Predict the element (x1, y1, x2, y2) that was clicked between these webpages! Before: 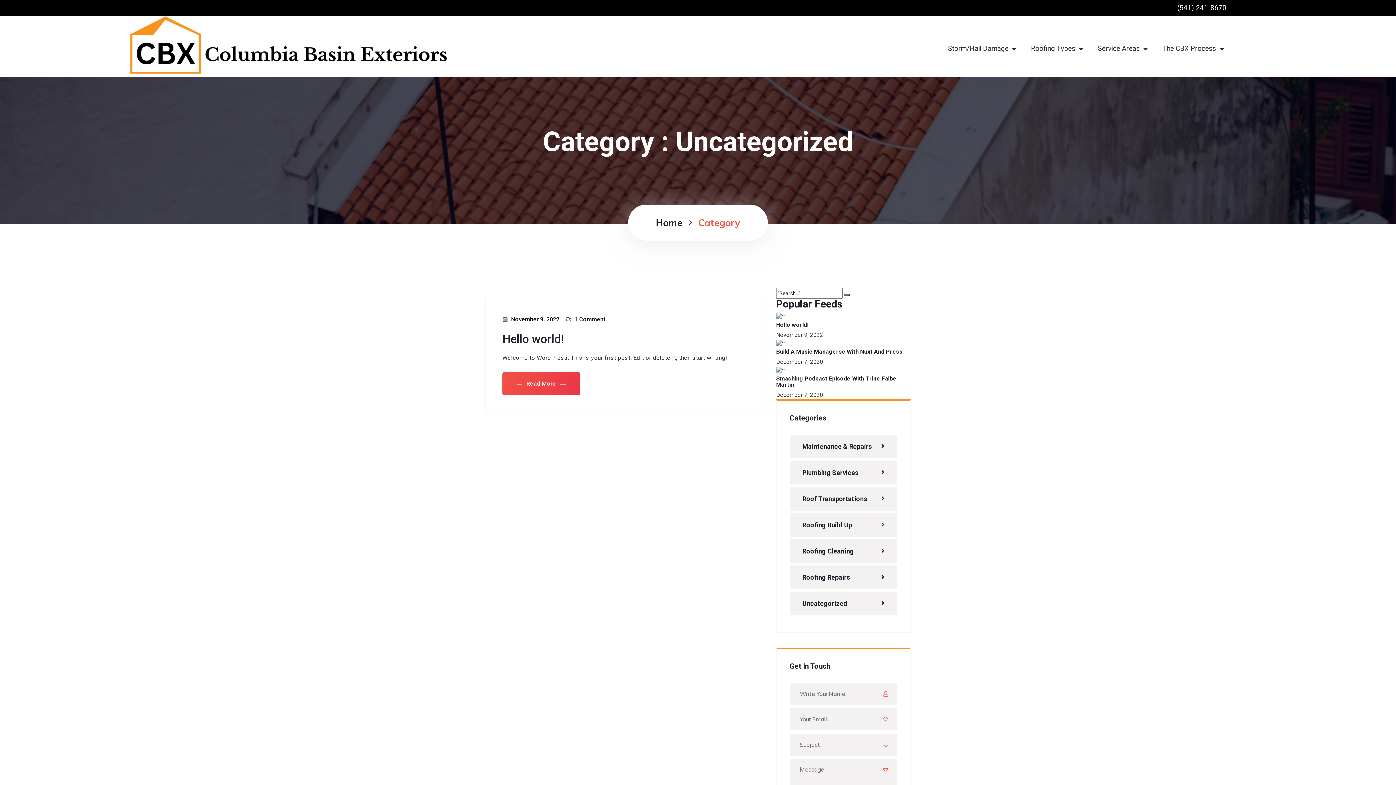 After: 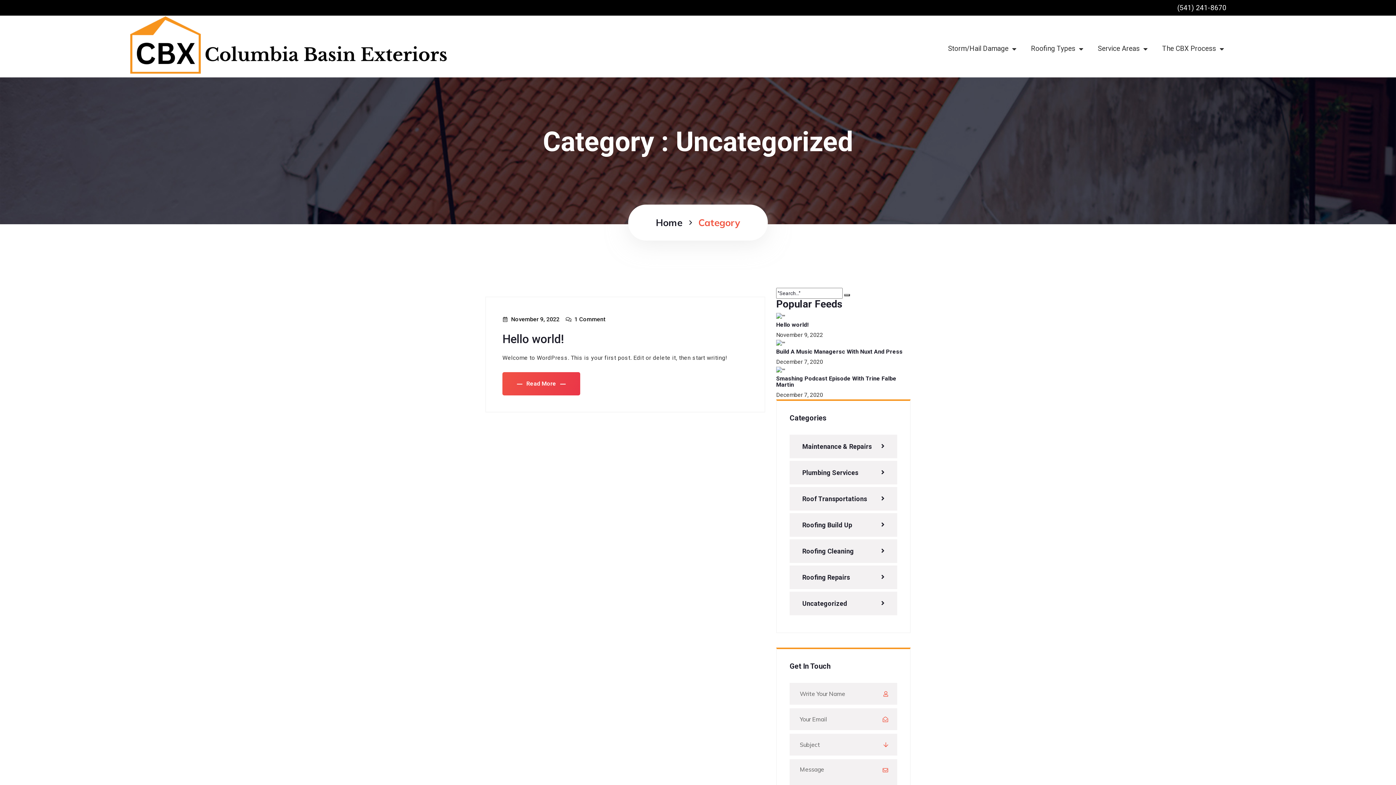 Action: bbox: (789, 591, 897, 615) label: Uncategorized